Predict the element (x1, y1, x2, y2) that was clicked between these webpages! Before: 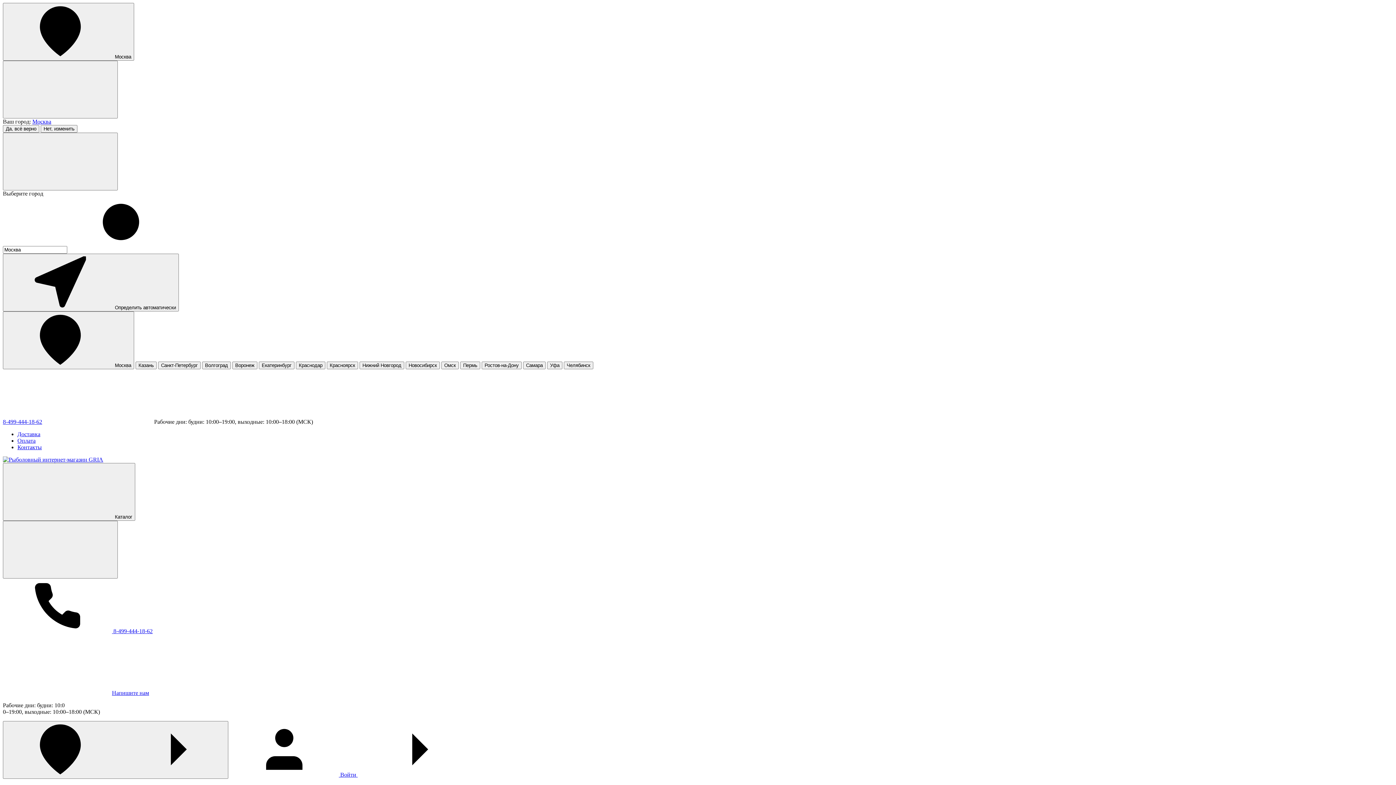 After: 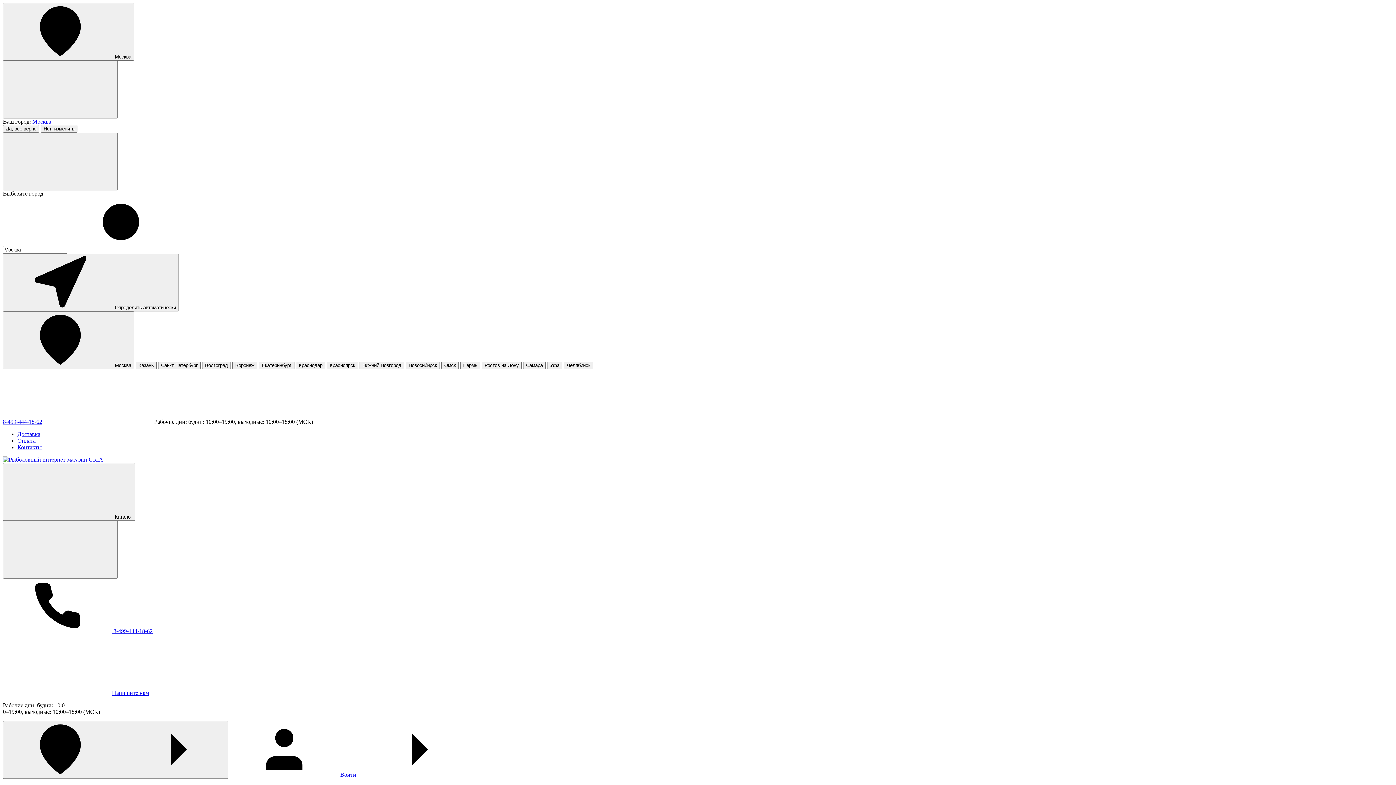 Action: bbox: (2, 418, 42, 425) label: 8-499-444-18-62